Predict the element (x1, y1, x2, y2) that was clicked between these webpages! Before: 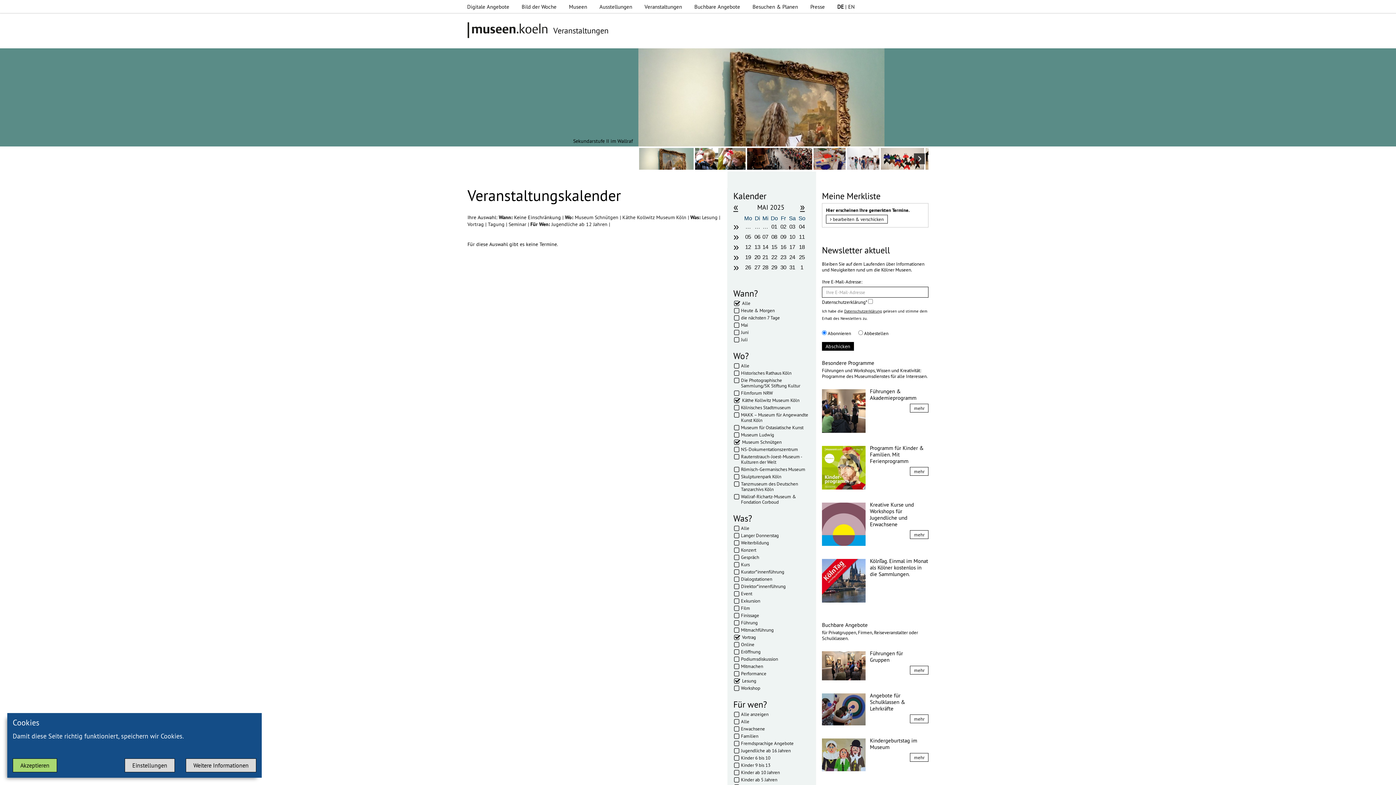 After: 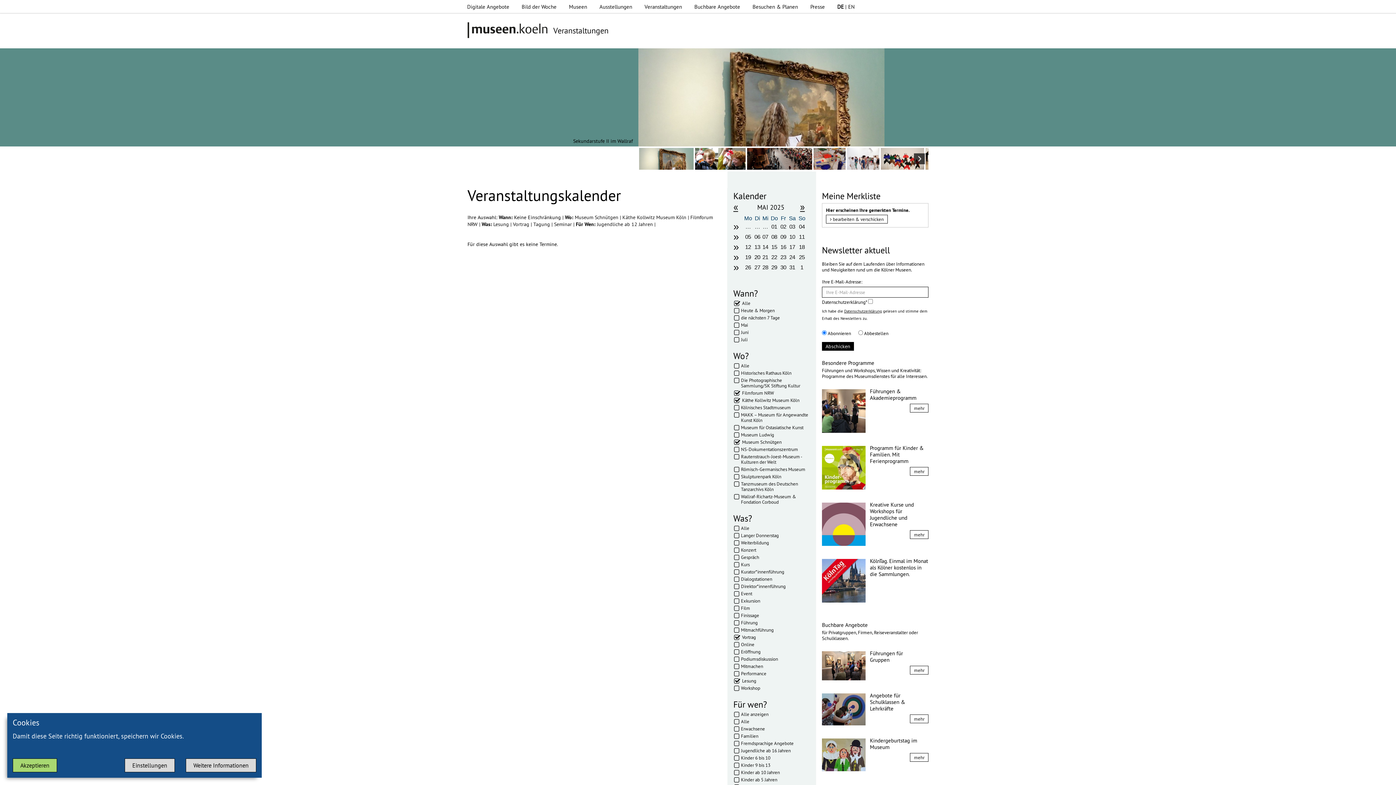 Action: label: Filmforum NRW bbox: (741, 390, 773, 395)